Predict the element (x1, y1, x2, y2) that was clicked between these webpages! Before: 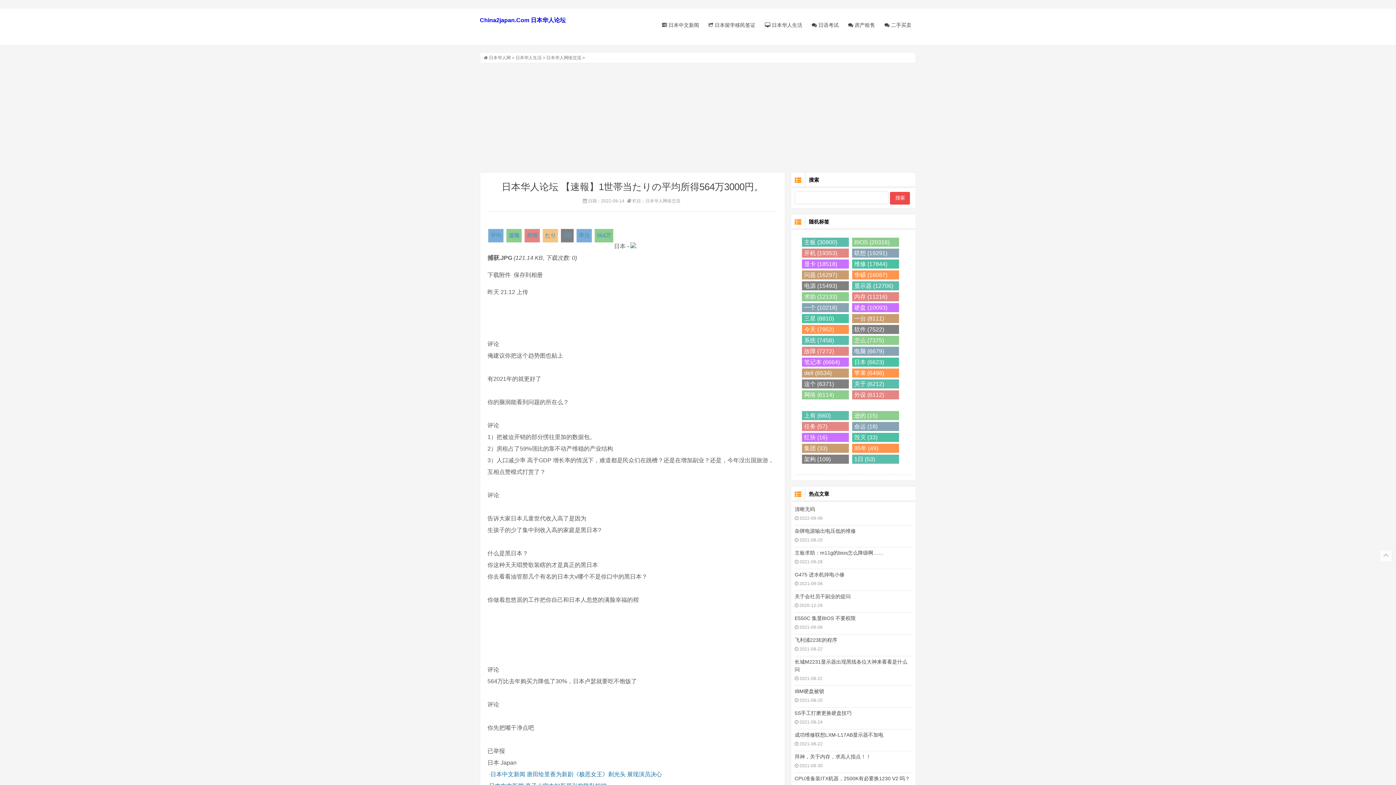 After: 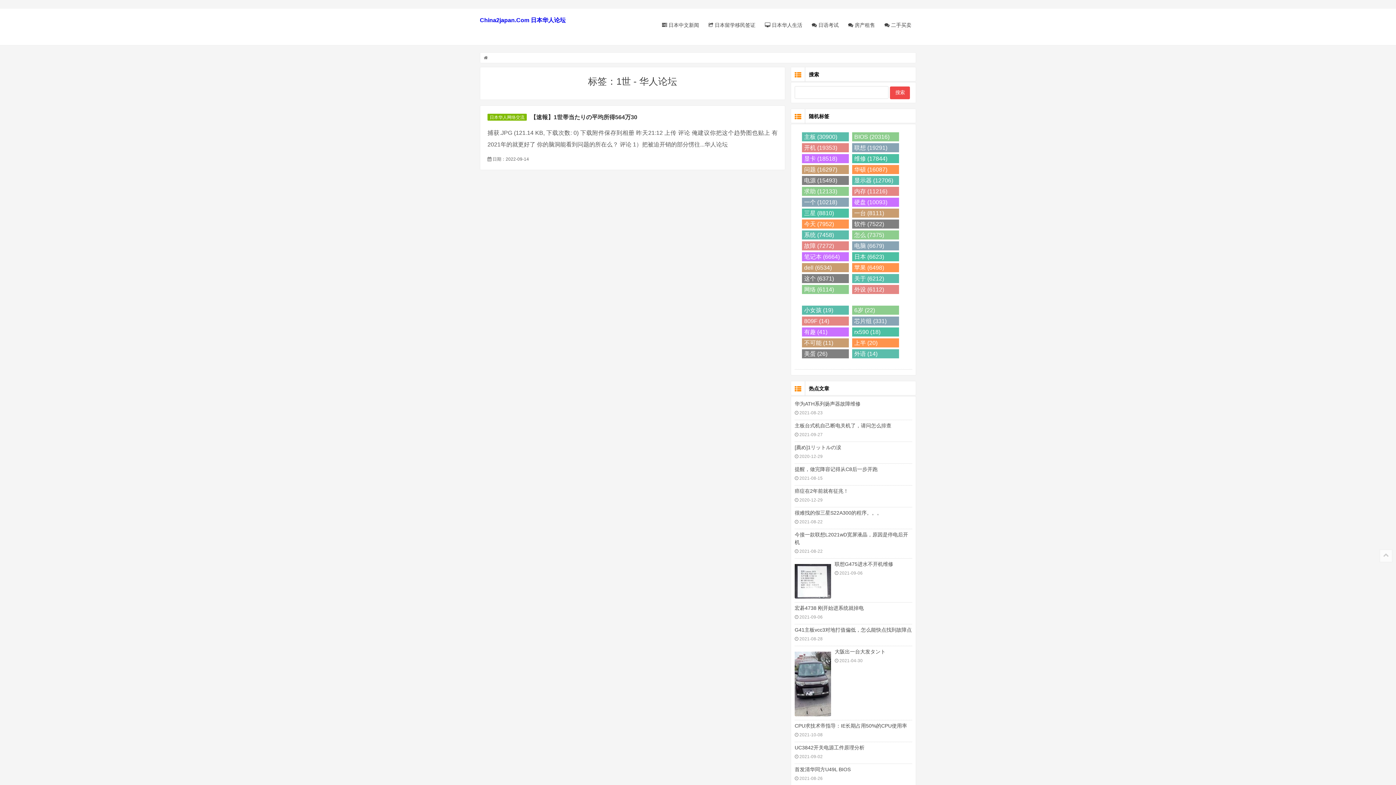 Action: label: 1世 bbox: (561, 229, 573, 242)